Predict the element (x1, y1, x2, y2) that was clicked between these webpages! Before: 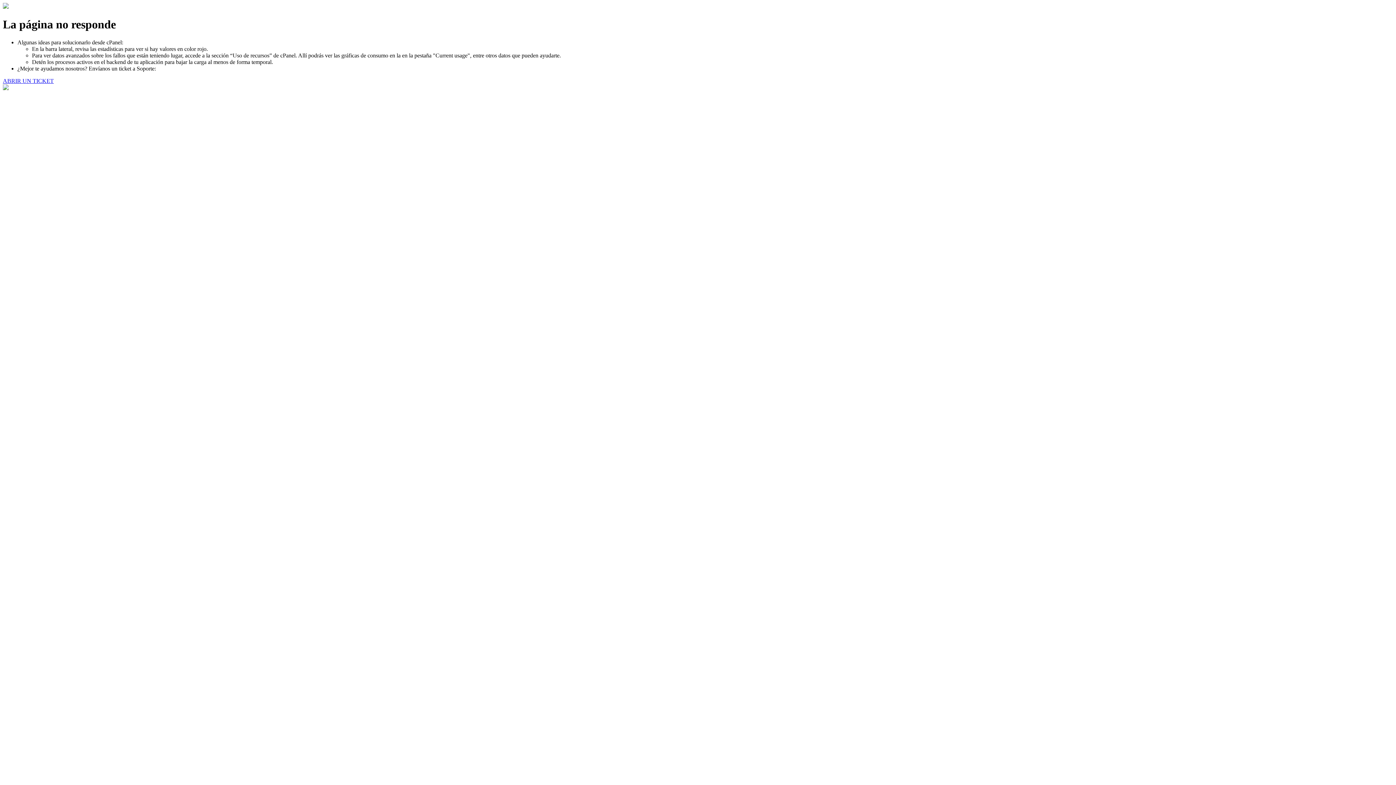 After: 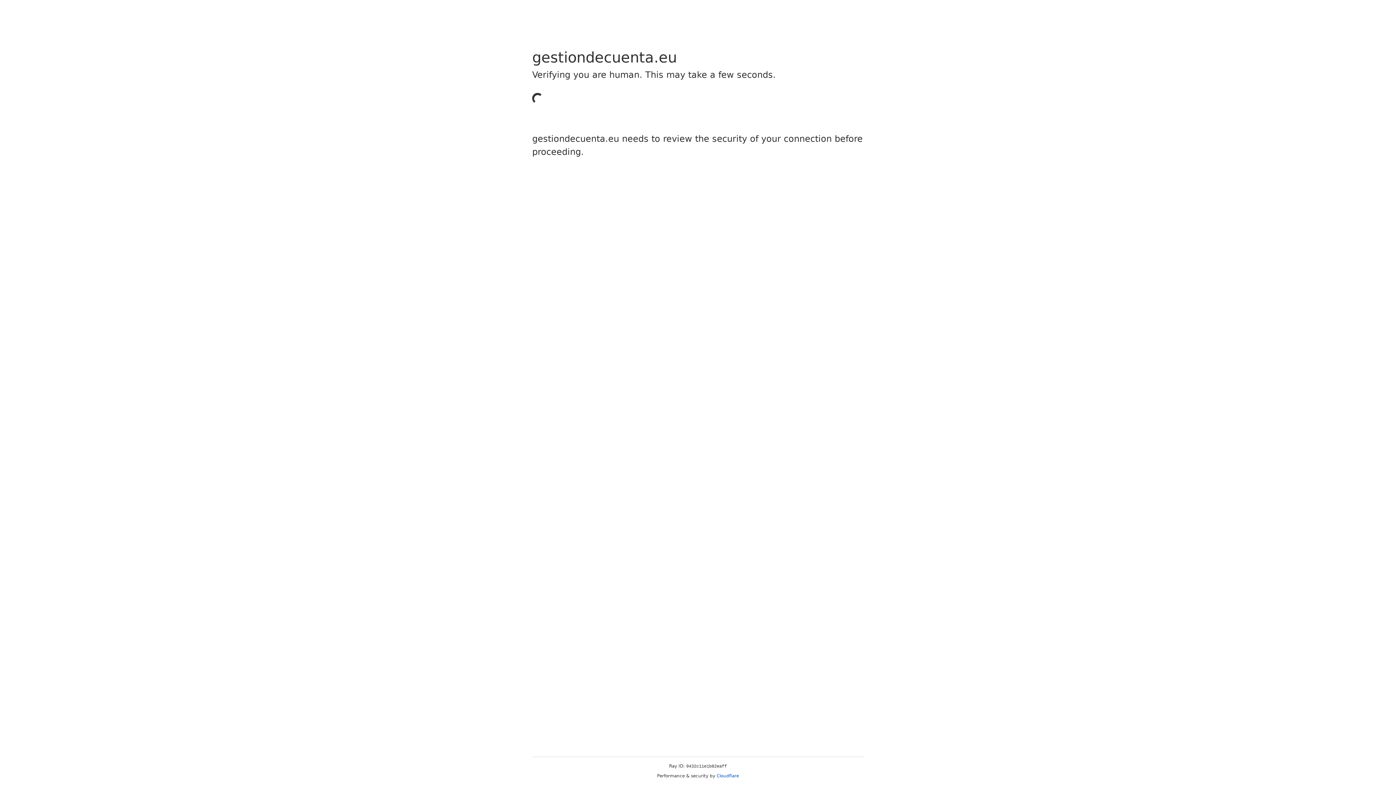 Action: label: ABRIR UN TICKET bbox: (2, 77, 53, 83)